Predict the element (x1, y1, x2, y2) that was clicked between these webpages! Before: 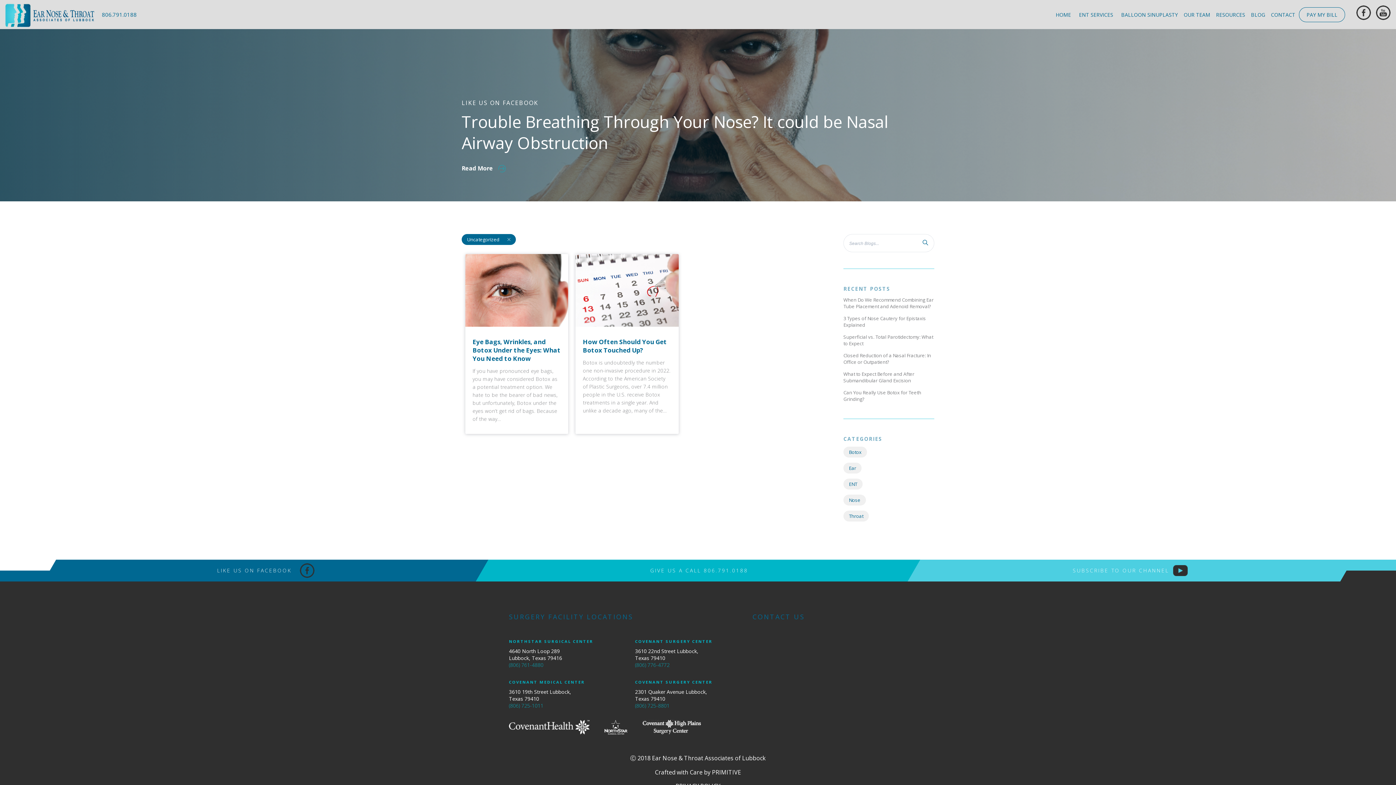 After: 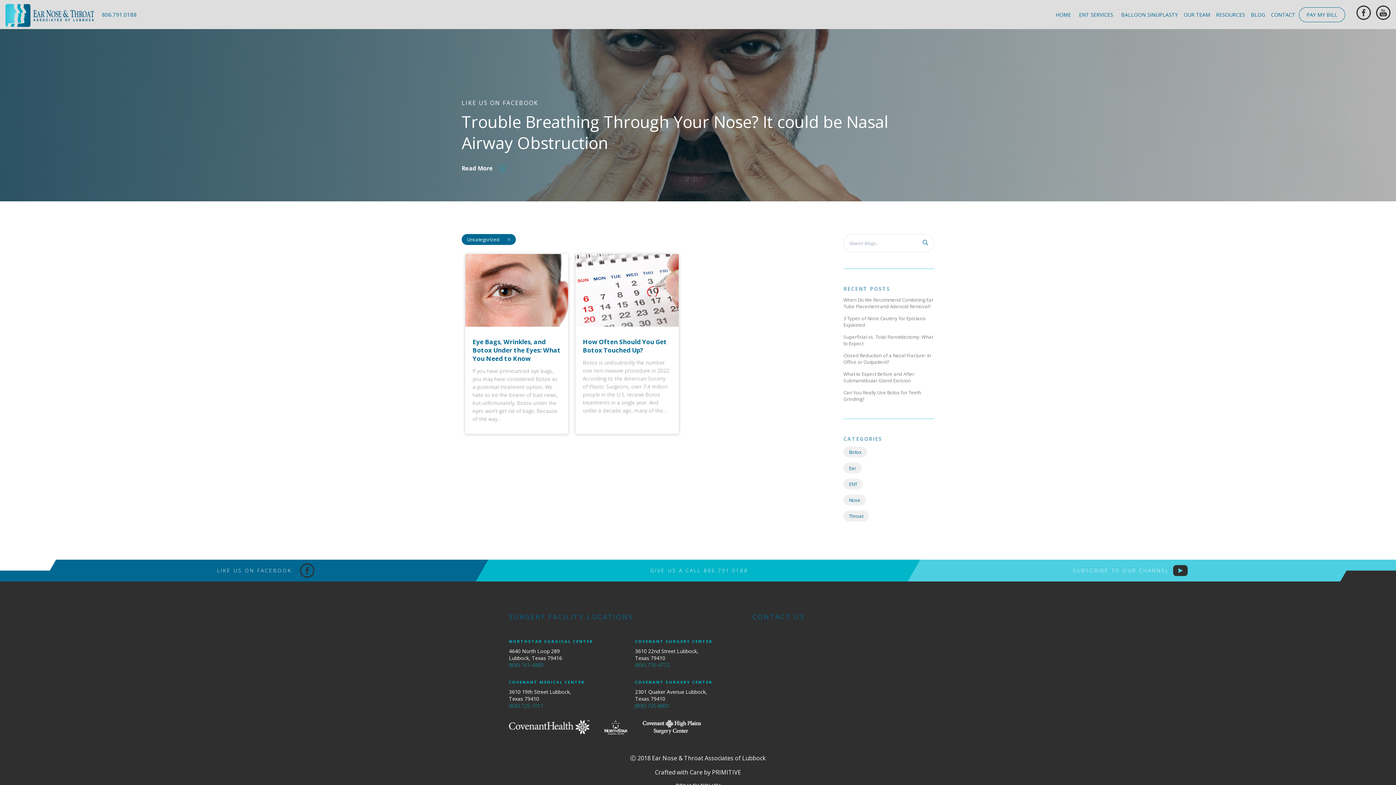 Action: bbox: (509, 688, 585, 702) label: 3610 19th Street Lubbock, Texas 79410